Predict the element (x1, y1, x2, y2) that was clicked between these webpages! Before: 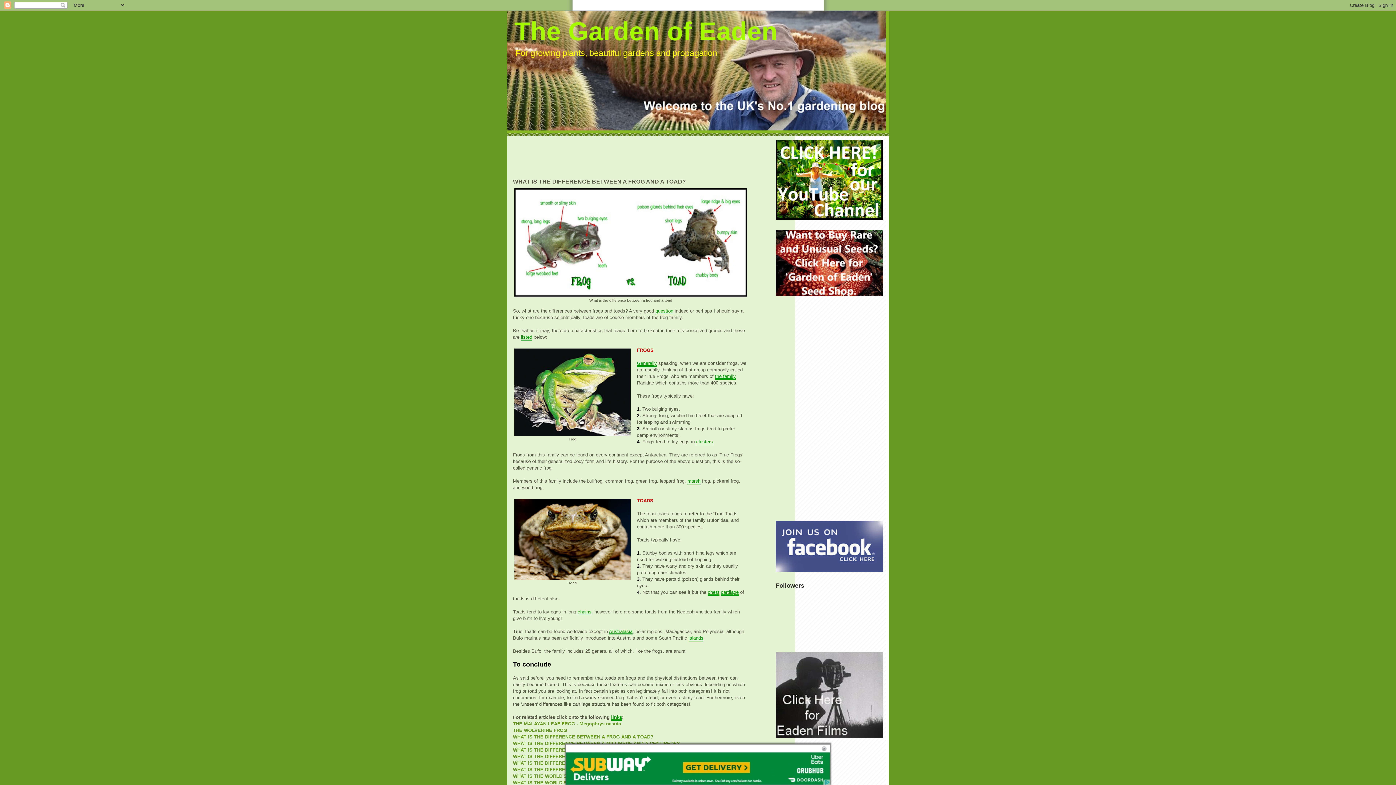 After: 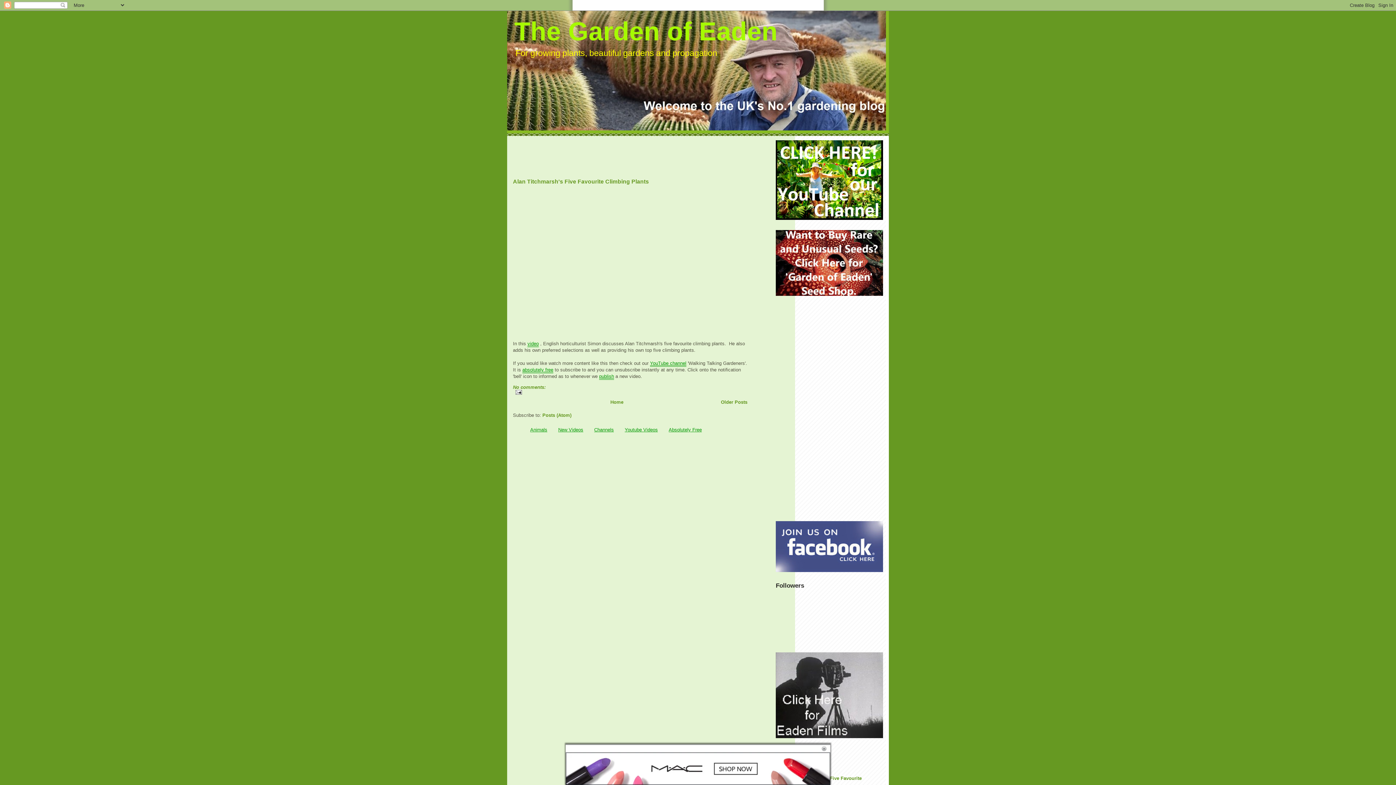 Action: bbox: (514, 16, 777, 45) label: The Garden of Eaden